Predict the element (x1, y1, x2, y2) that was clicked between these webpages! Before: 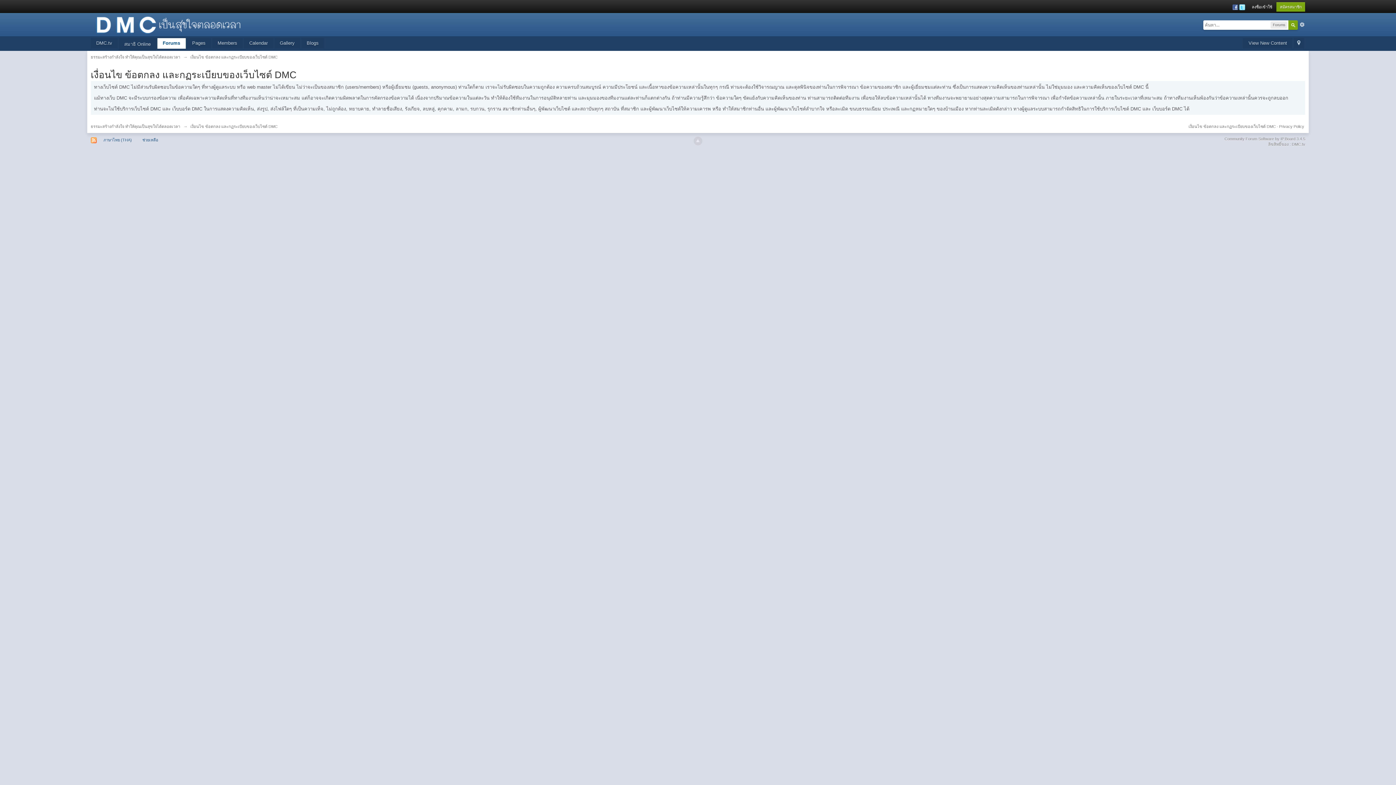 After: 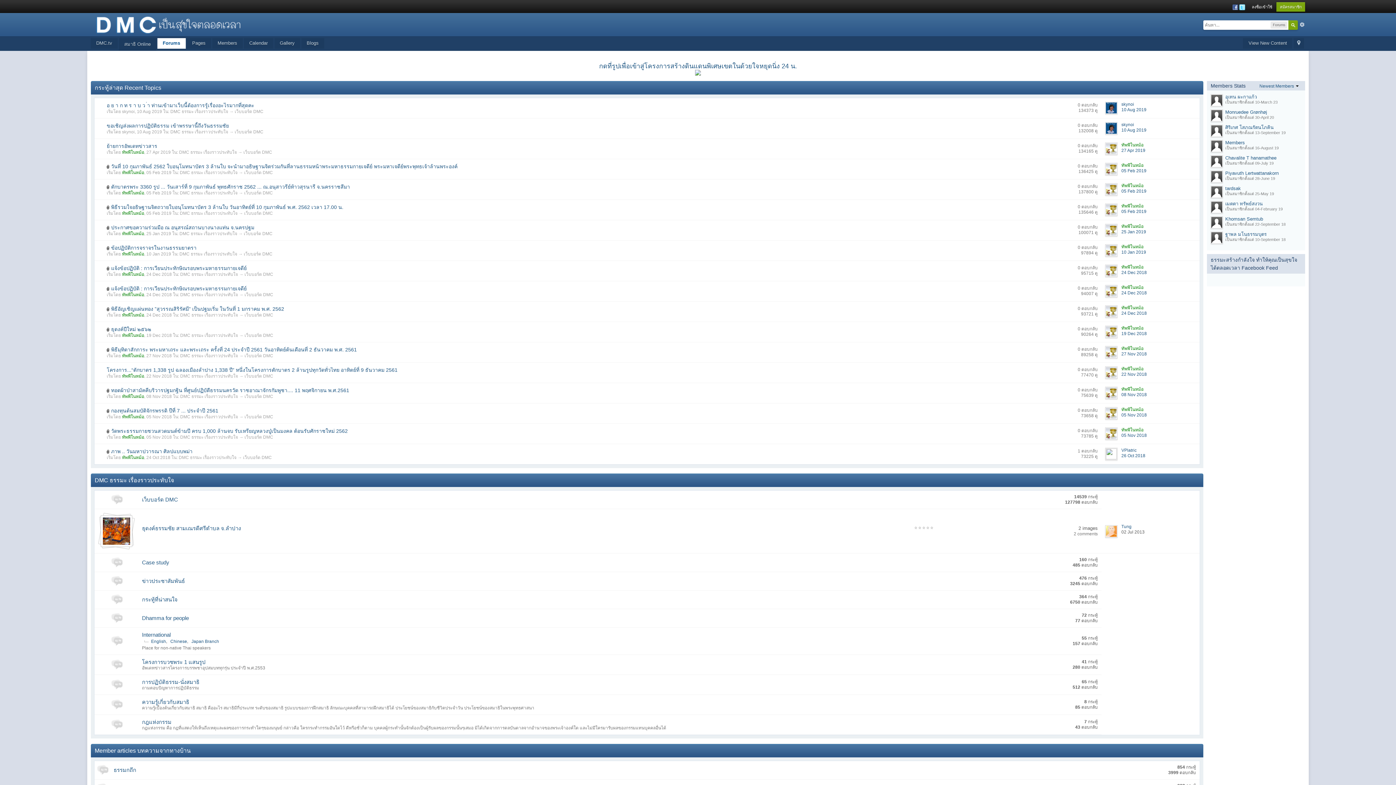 Action: label: Forums bbox: (157, 38, 185, 48)